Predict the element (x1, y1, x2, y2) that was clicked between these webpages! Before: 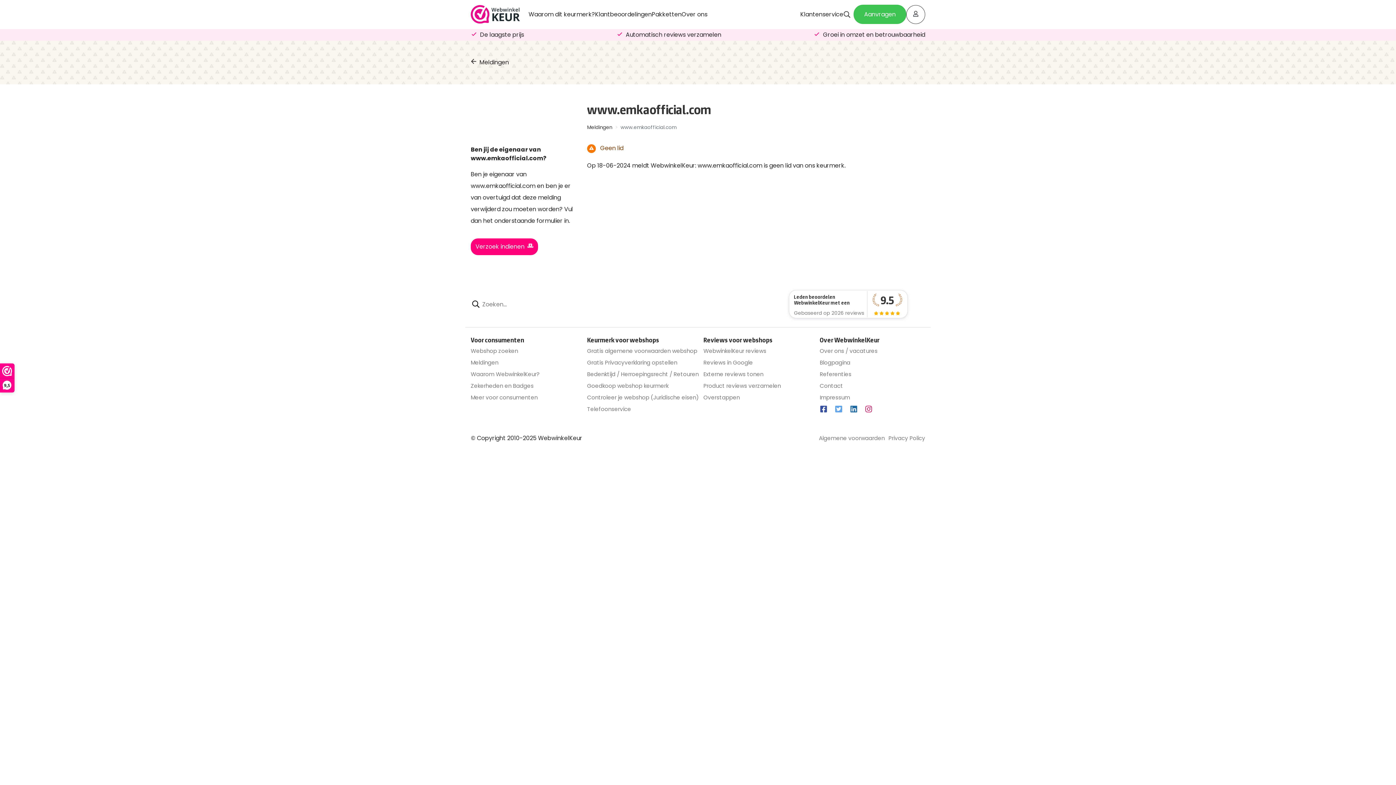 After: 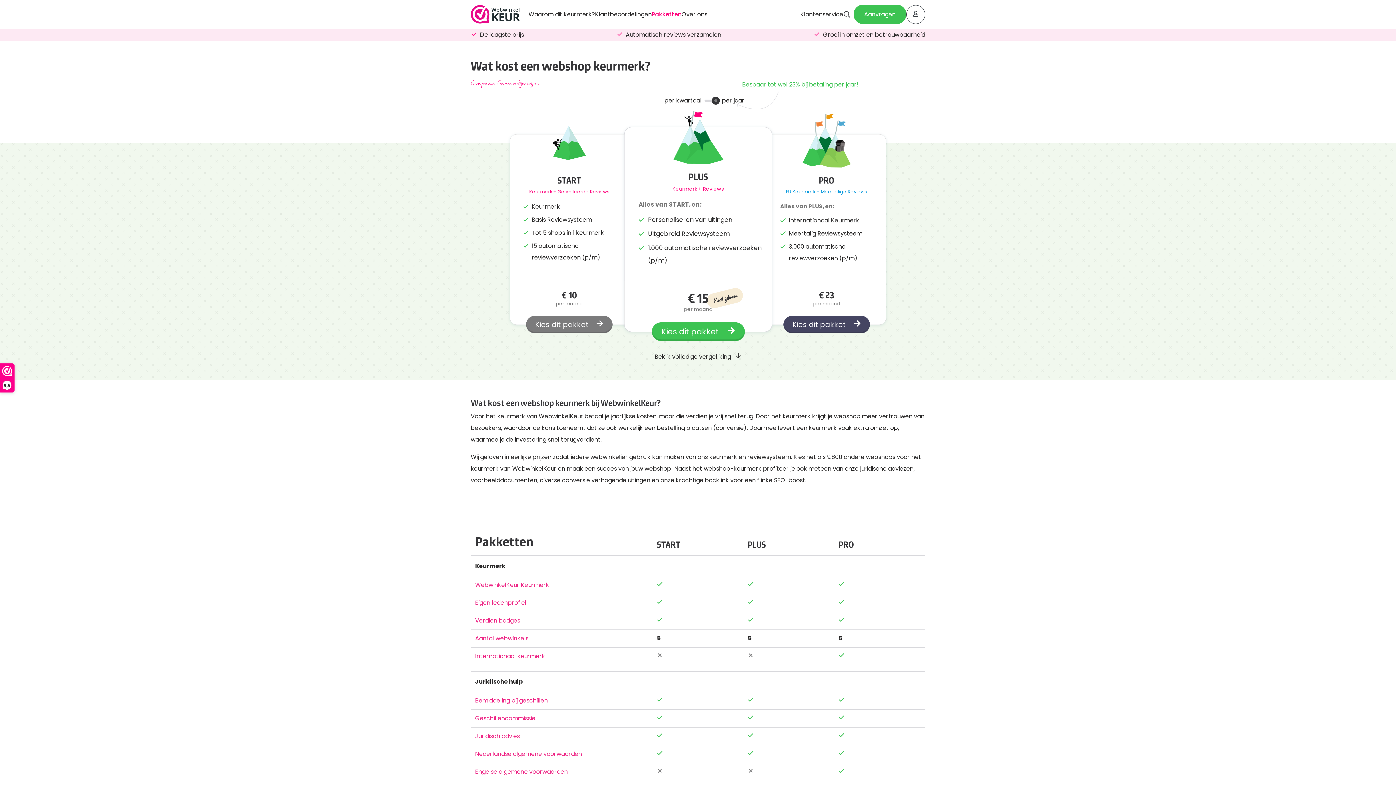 Action: bbox: (853, 4, 906, 24) label: Aanvragen